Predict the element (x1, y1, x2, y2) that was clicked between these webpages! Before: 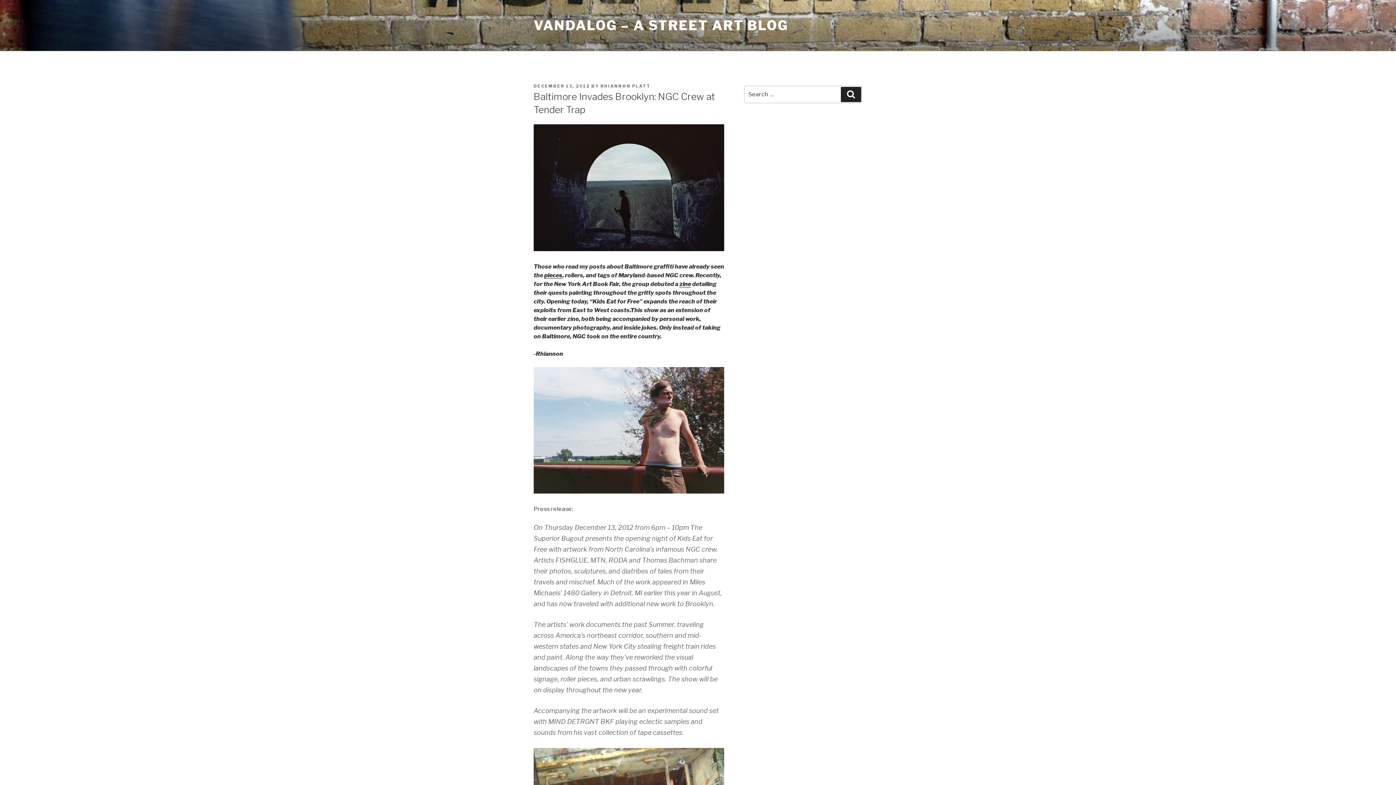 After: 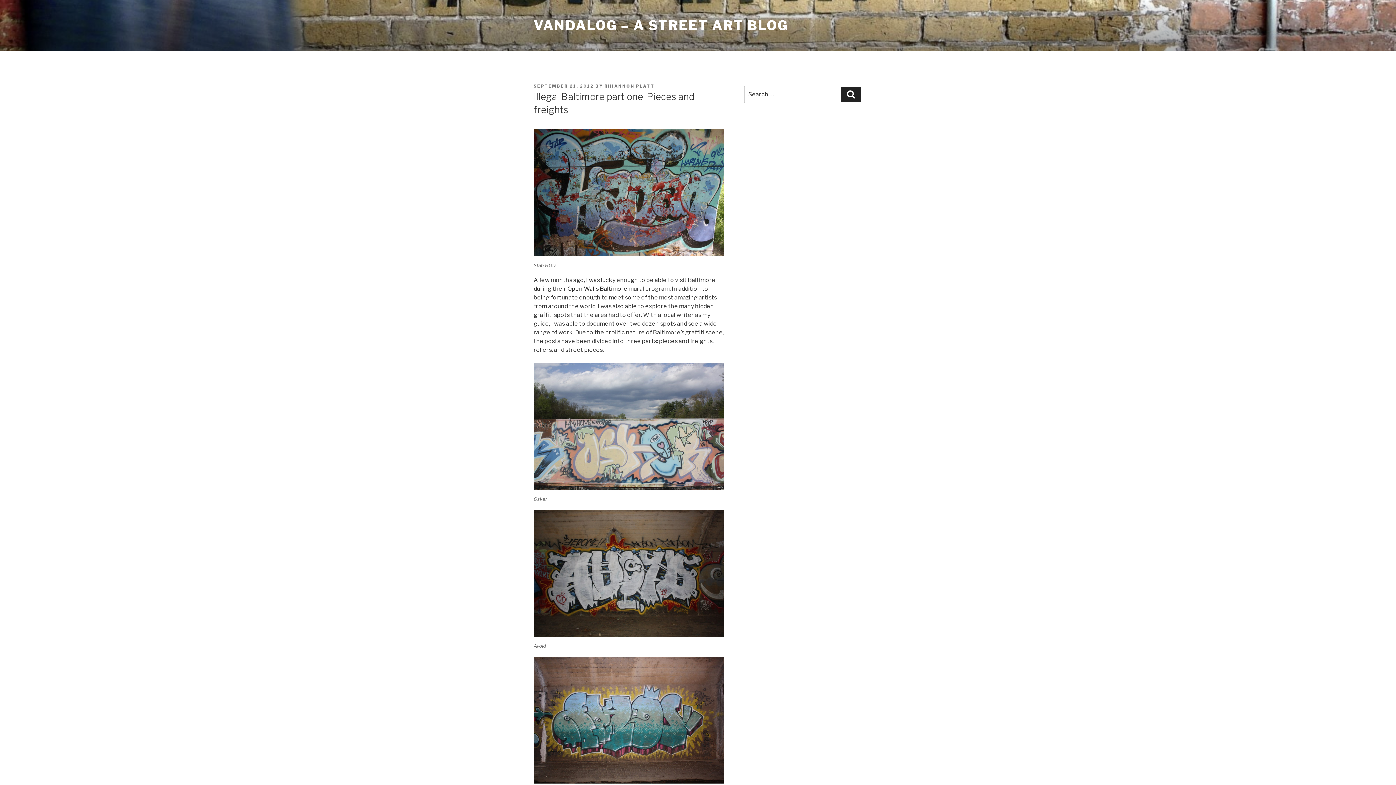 Action: bbox: (544, 272, 562, 278) label: pieces